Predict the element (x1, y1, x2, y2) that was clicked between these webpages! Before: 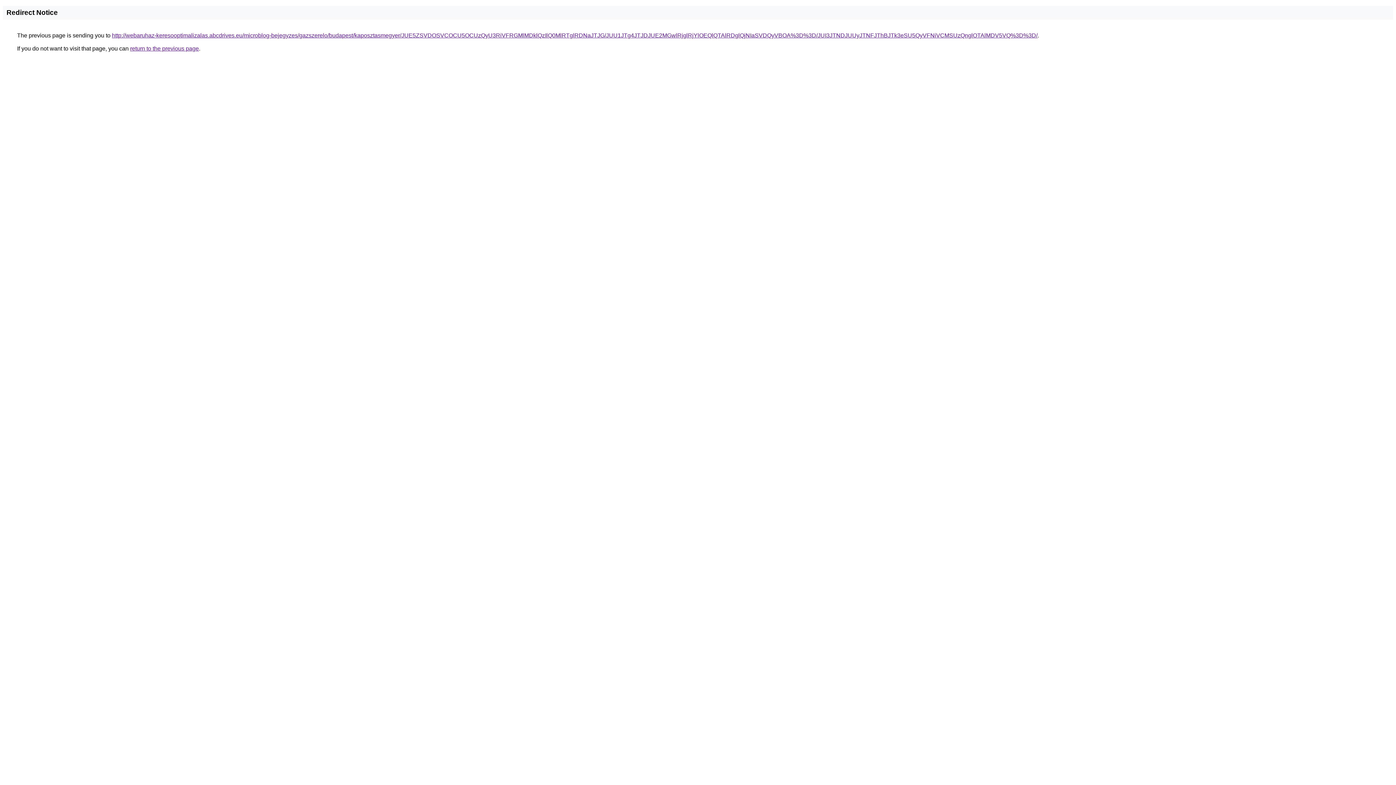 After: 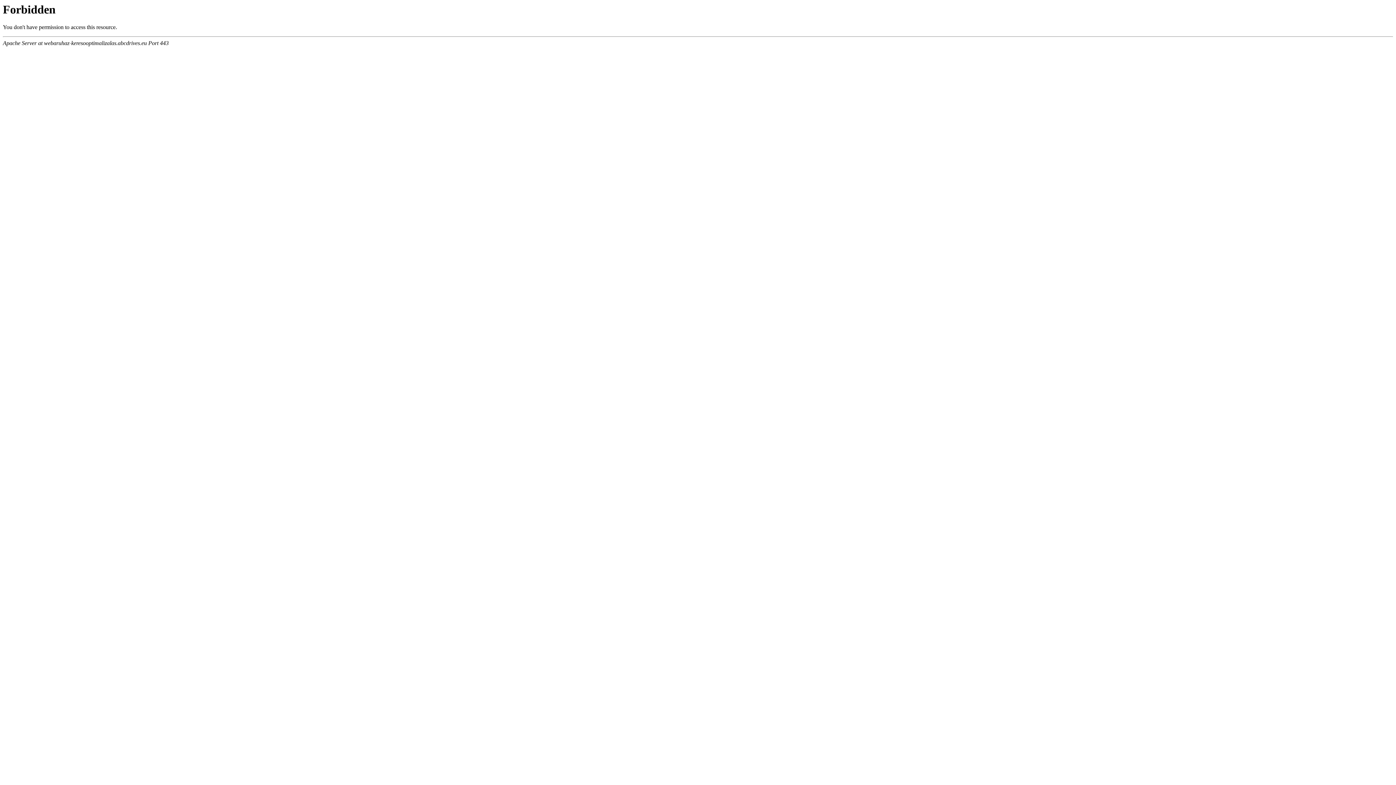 Action: label: http://webaruhaz-keresooptimalizalas.abcdrives.eu/microblog-bejegyzes/gazszerelo/budapest/kaposztasmegyer/JUE5ZSVDOSVCOCU5OCUzQyU3RiVFRGMlMDklQzIlQ0MlRTglRDNaJTJG/JUU1JTg4JTJDJUE2MGwlRjglRjYlOEQlQTAlRDglQjNIaSVDQyVBOA%3D%3D/JUI3JTNDJUUyJTNFJThBJTk3eSU5QyVFNiVCMSUzQnglOTAlMDV5VQ%3D%3D/ bbox: (112, 32, 1037, 38)